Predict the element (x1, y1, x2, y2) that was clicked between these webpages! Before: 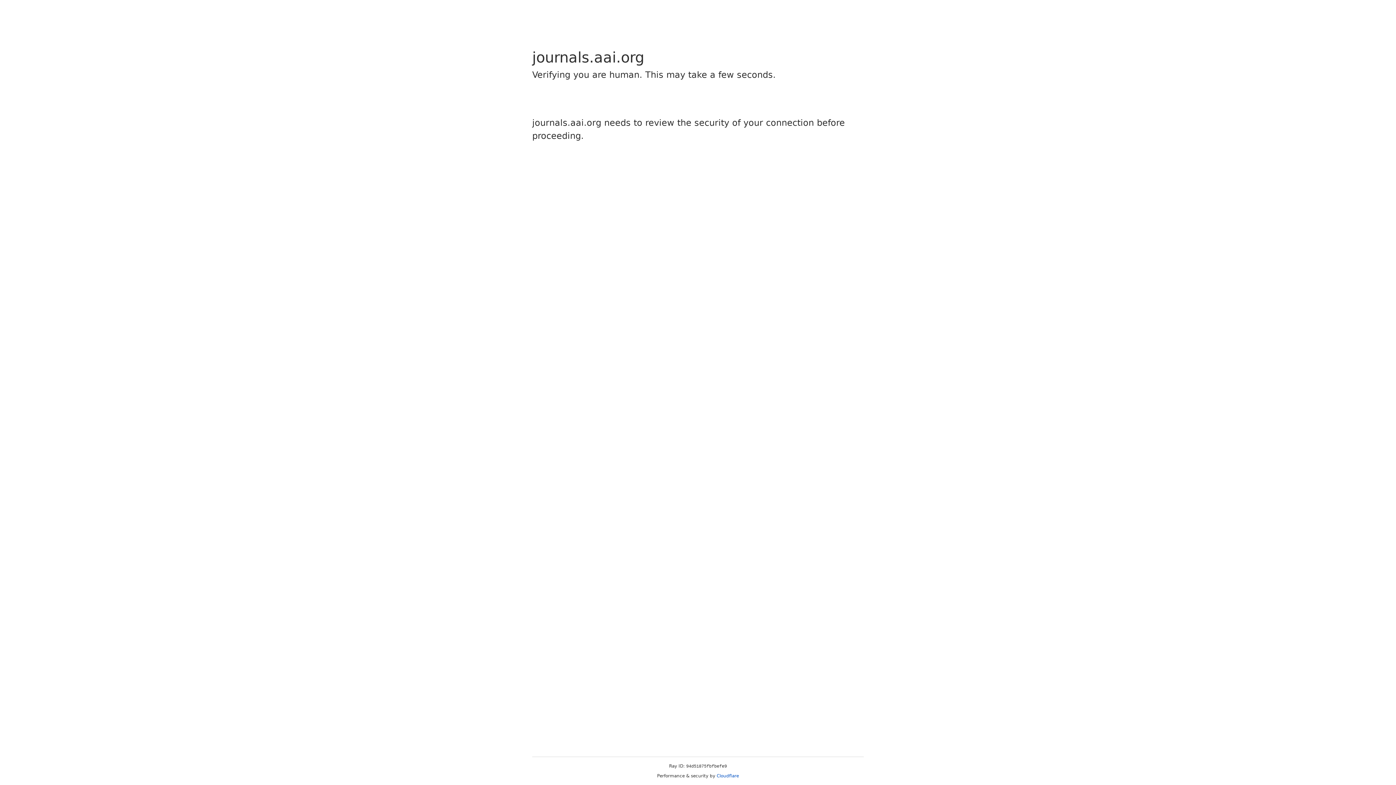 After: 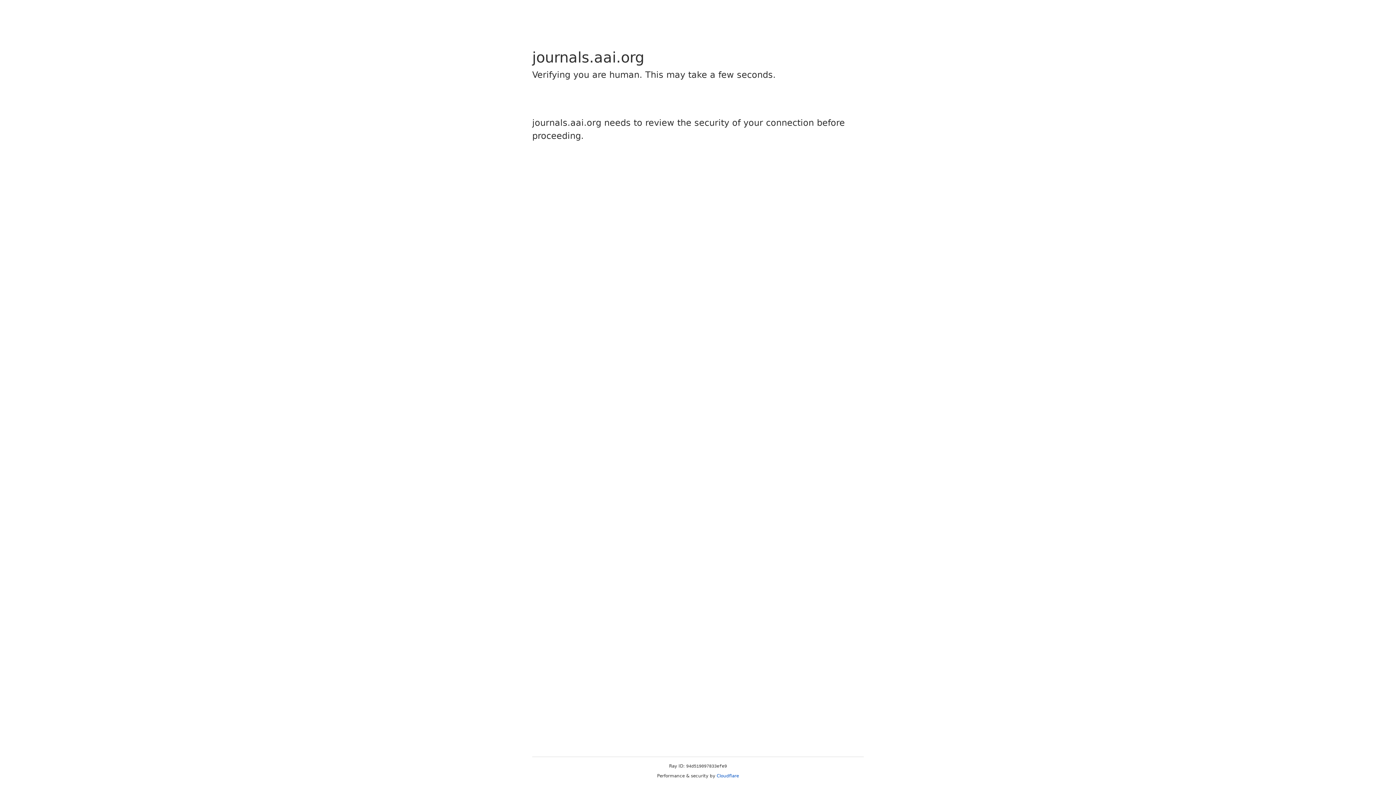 Action: label: Cloudflare bbox: (716, 773, 739, 778)